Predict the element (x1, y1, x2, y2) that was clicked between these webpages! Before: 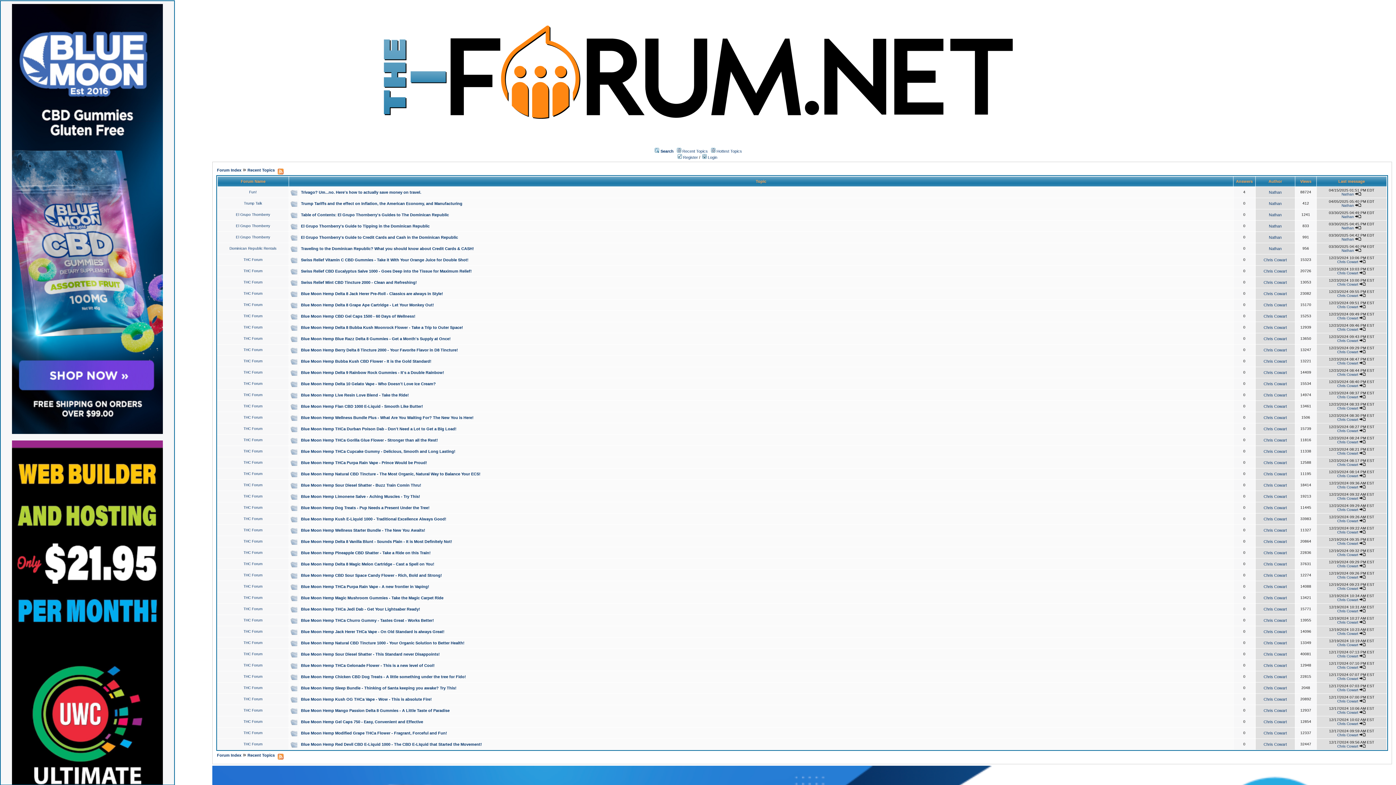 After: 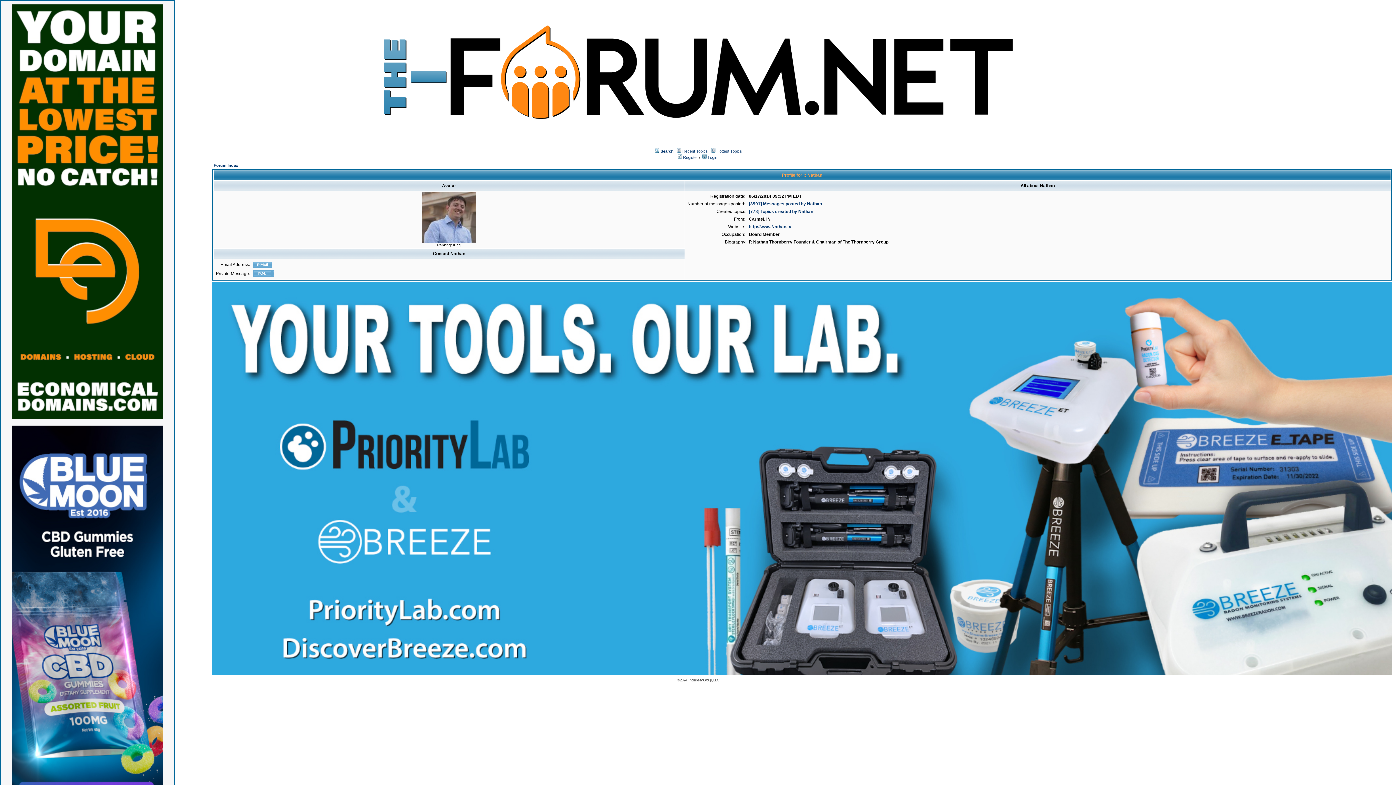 Action: bbox: (1269, 190, 1281, 194) label: Nathan